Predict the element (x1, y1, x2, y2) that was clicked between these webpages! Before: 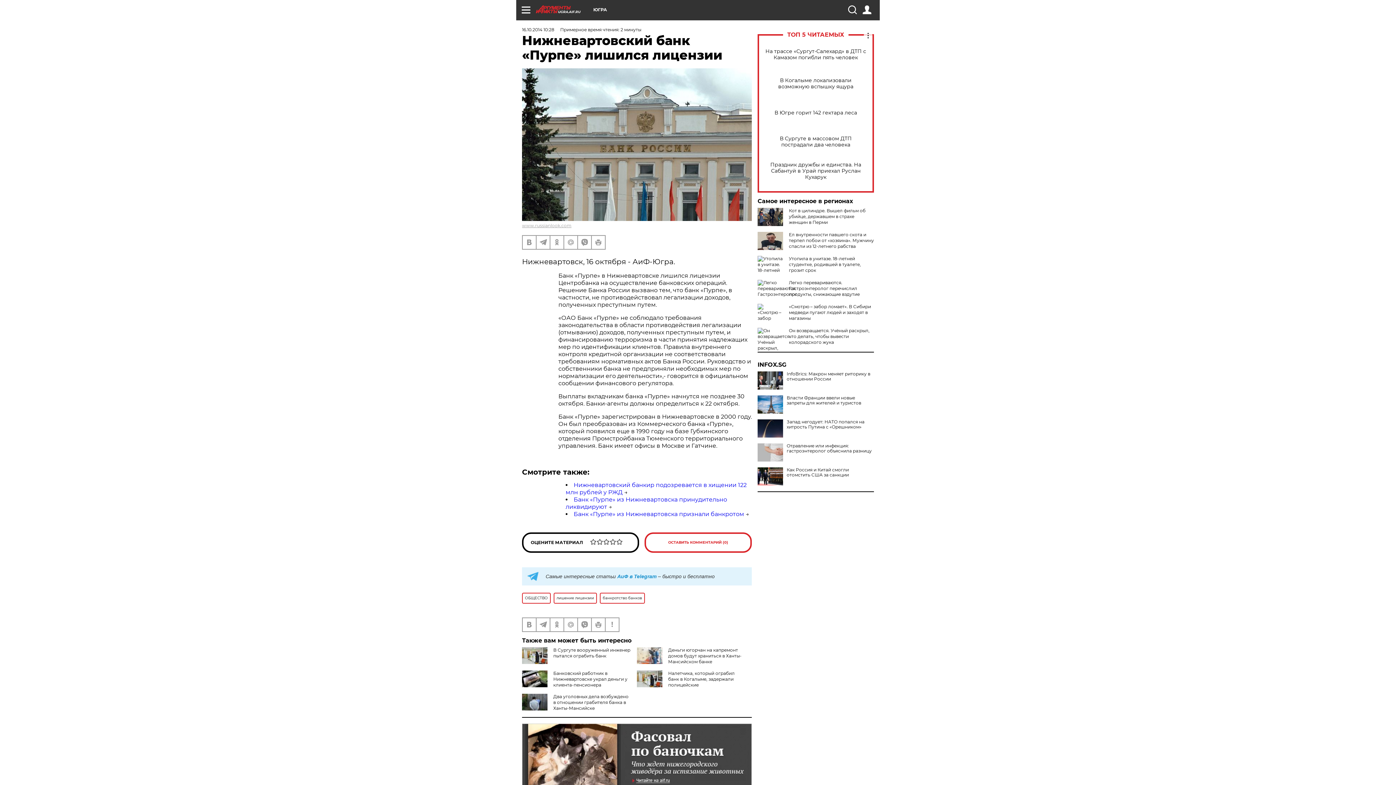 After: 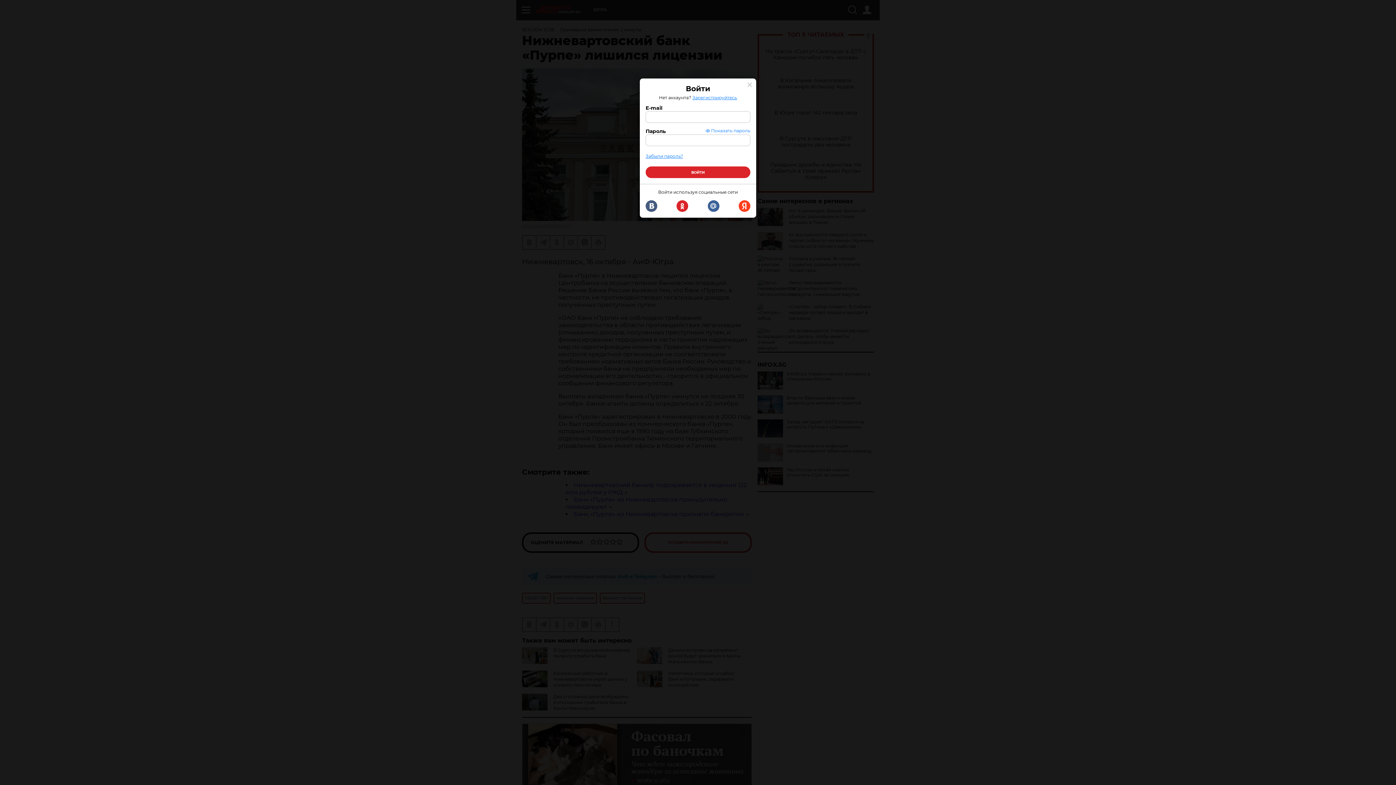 Action: bbox: (862, 5, 871, 14)